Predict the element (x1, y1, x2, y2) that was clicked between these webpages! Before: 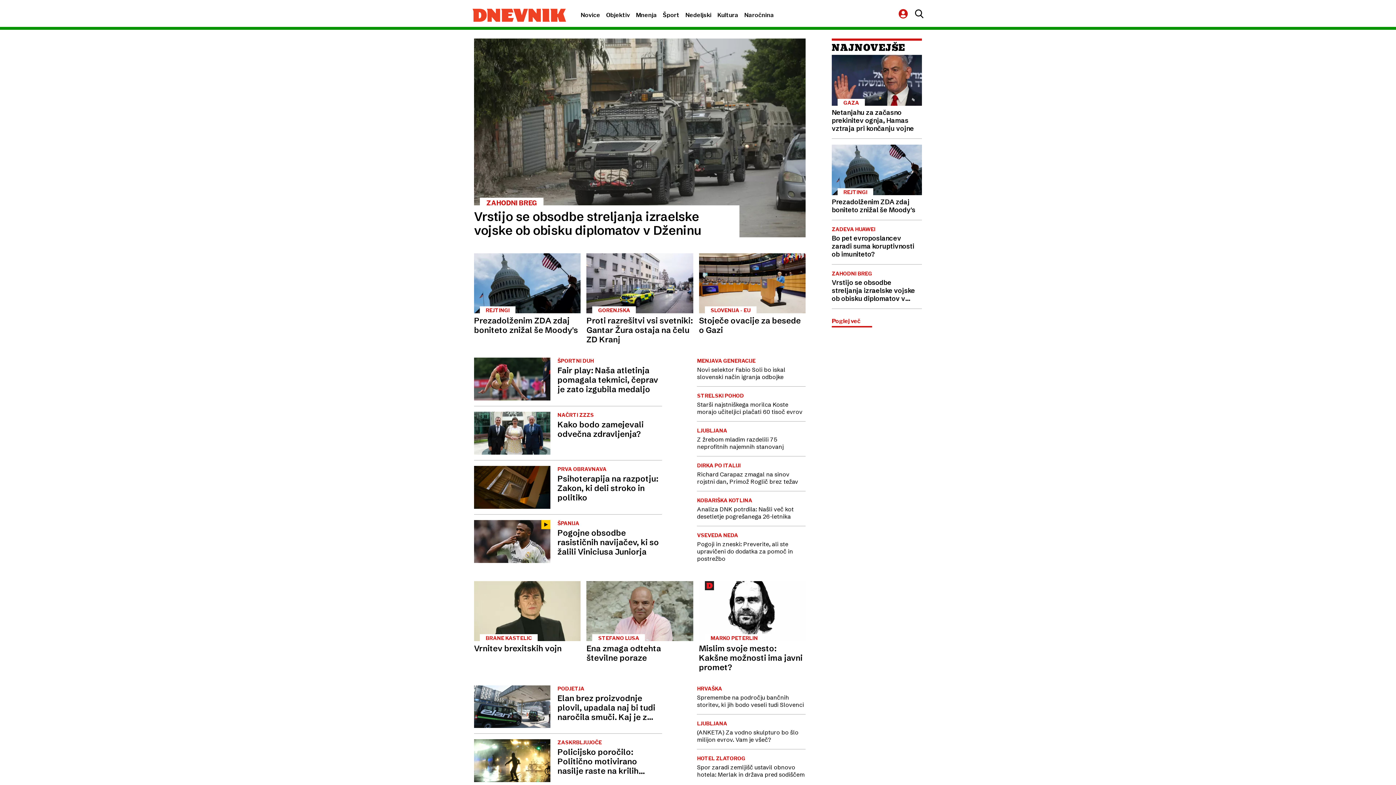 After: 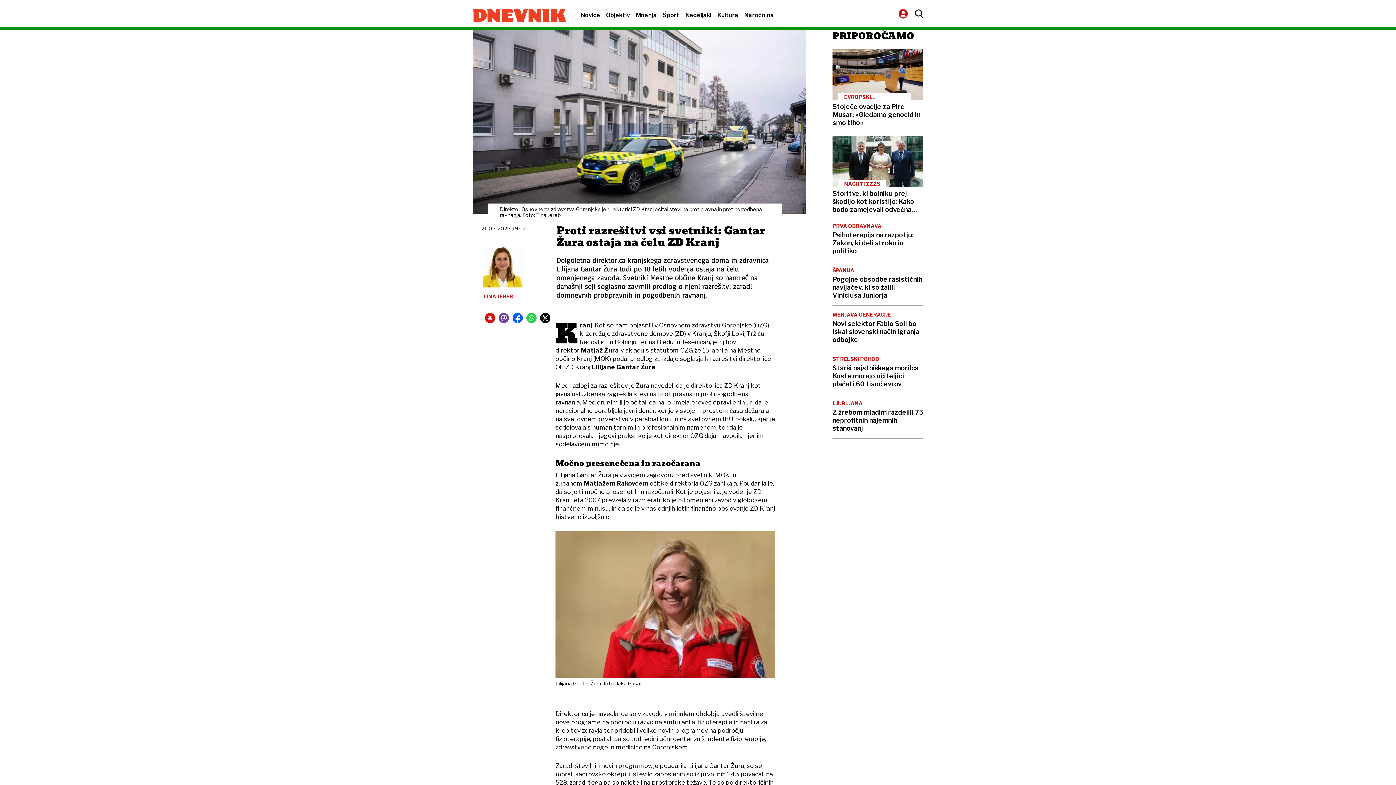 Action: label: GORENJSKA
Proti razrešitvi vsi svetniki: Gantar Žura ostaja na čelu ZD Kranj bbox: (586, 253, 693, 344)